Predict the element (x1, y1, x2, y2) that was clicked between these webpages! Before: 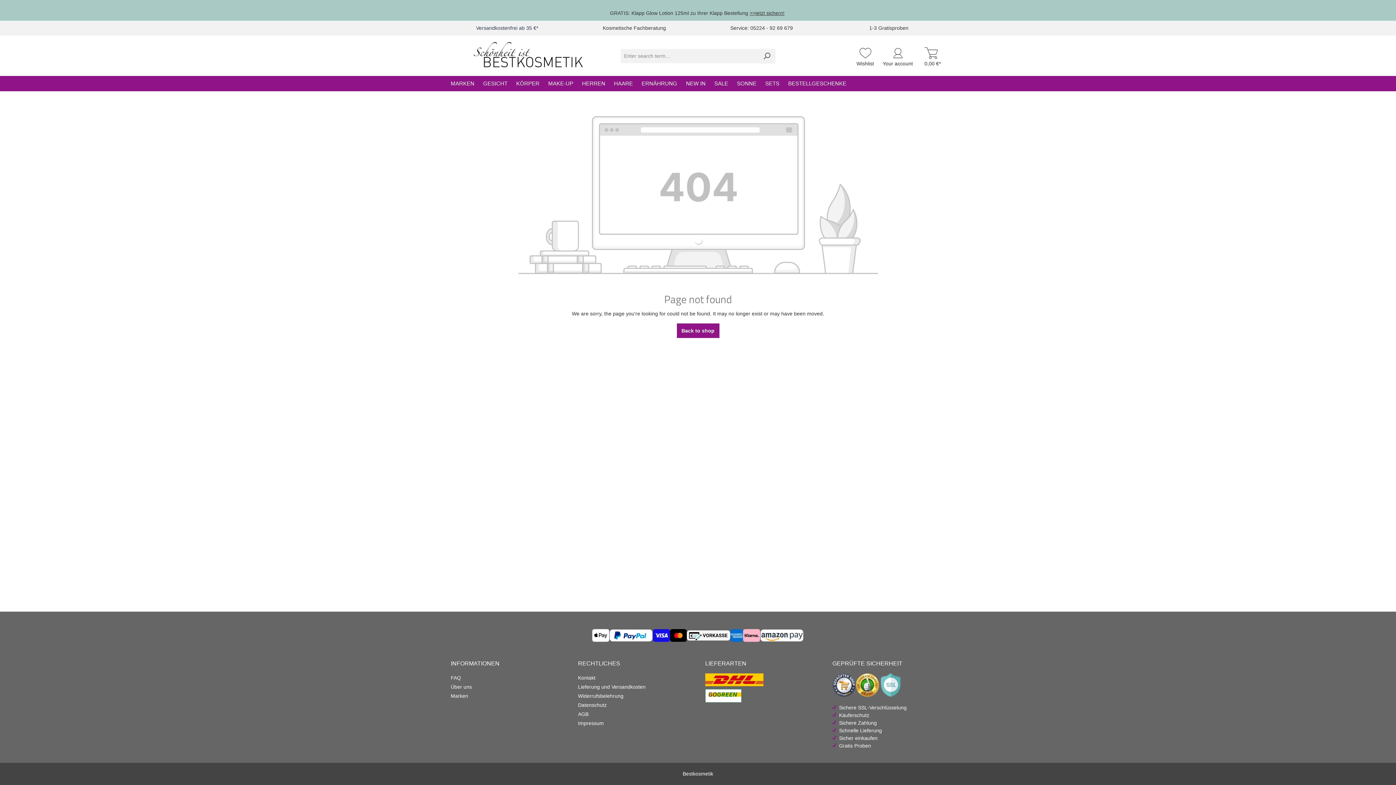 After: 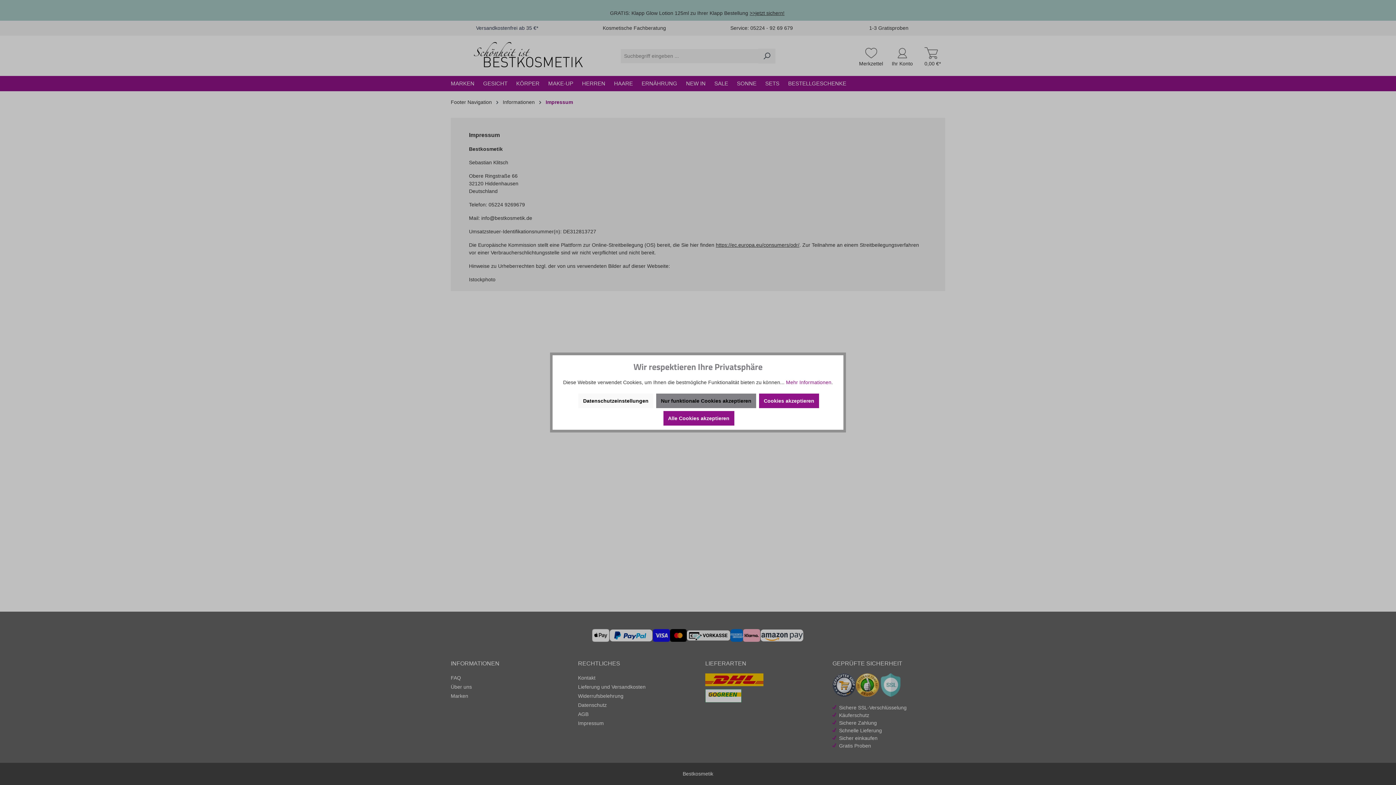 Action: label: Impressum bbox: (578, 720, 604, 726)